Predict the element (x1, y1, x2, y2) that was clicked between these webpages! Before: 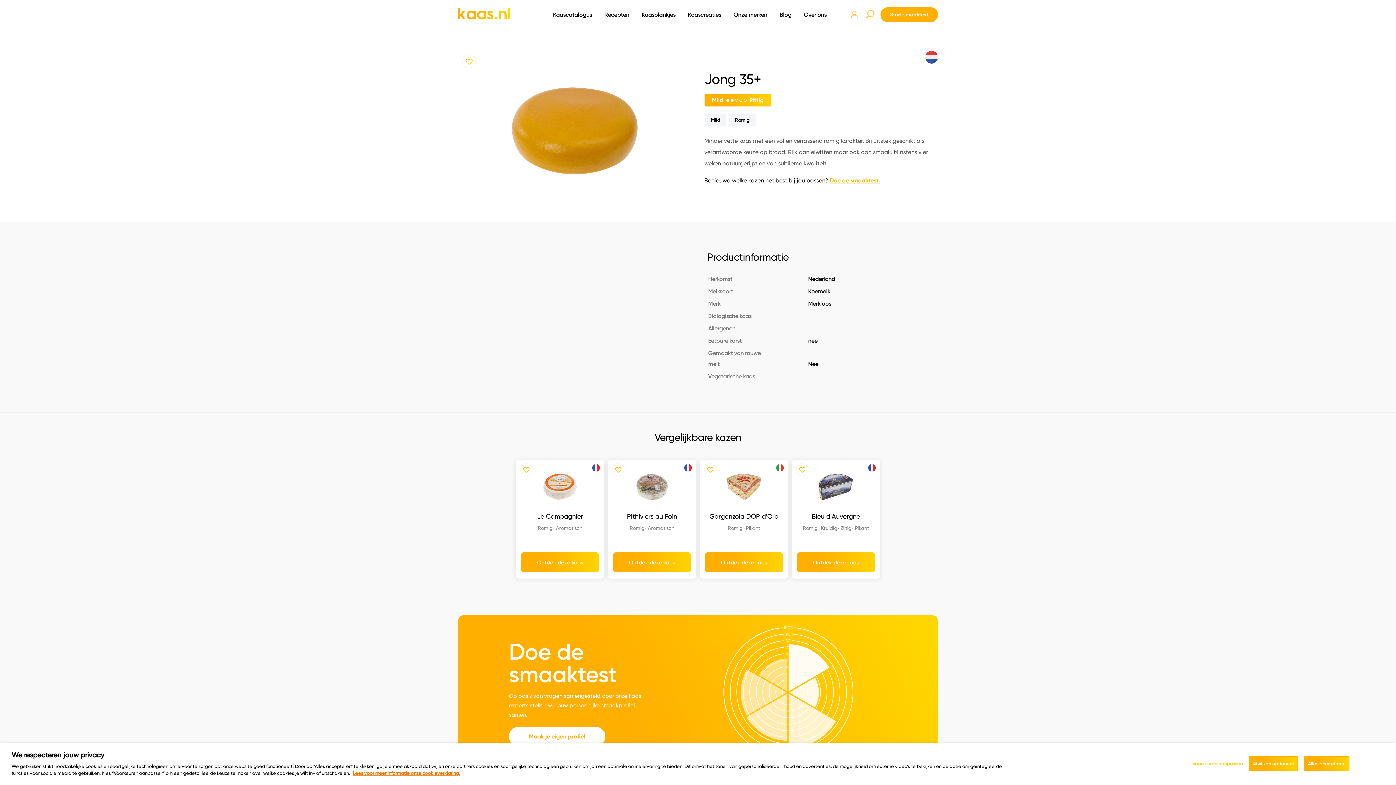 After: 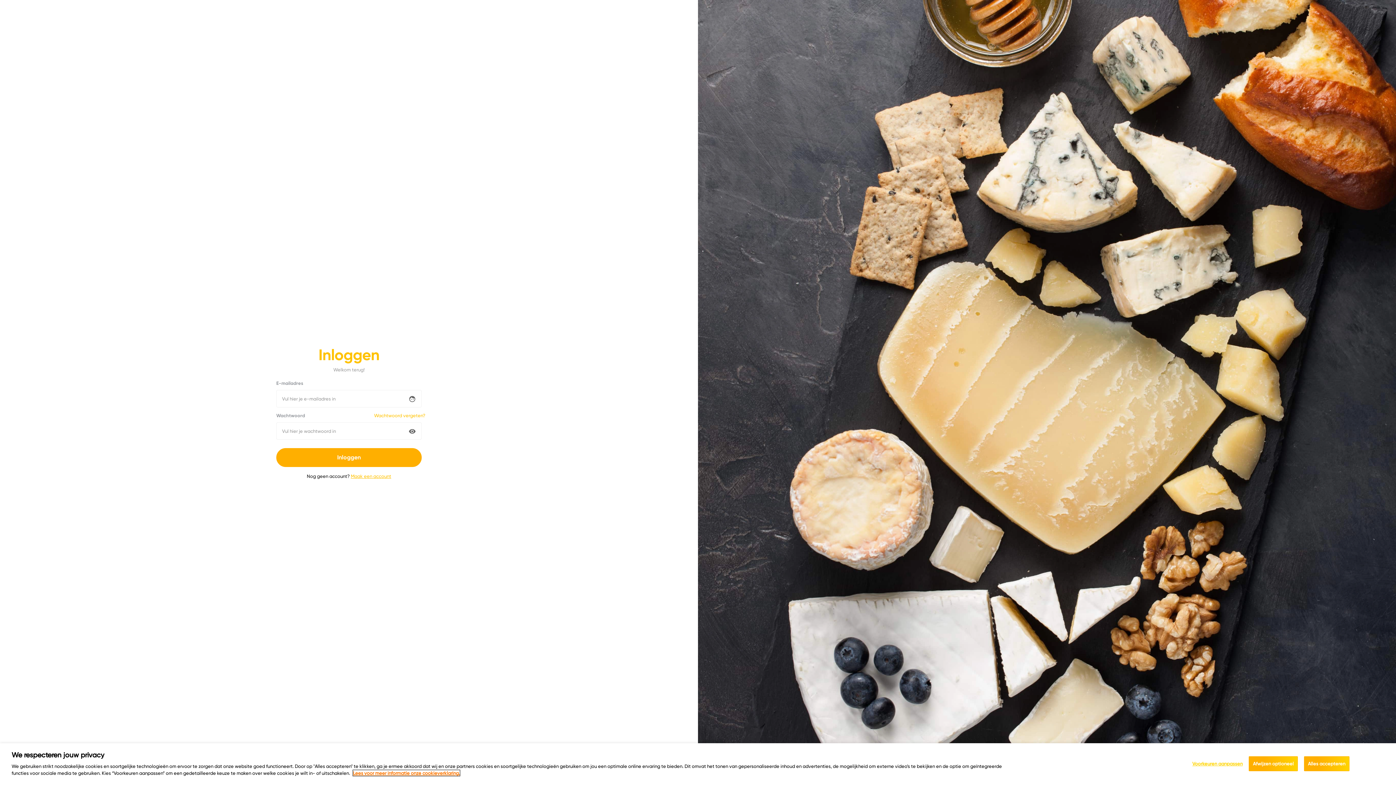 Action: bbox: (850, 10, 858, 18)